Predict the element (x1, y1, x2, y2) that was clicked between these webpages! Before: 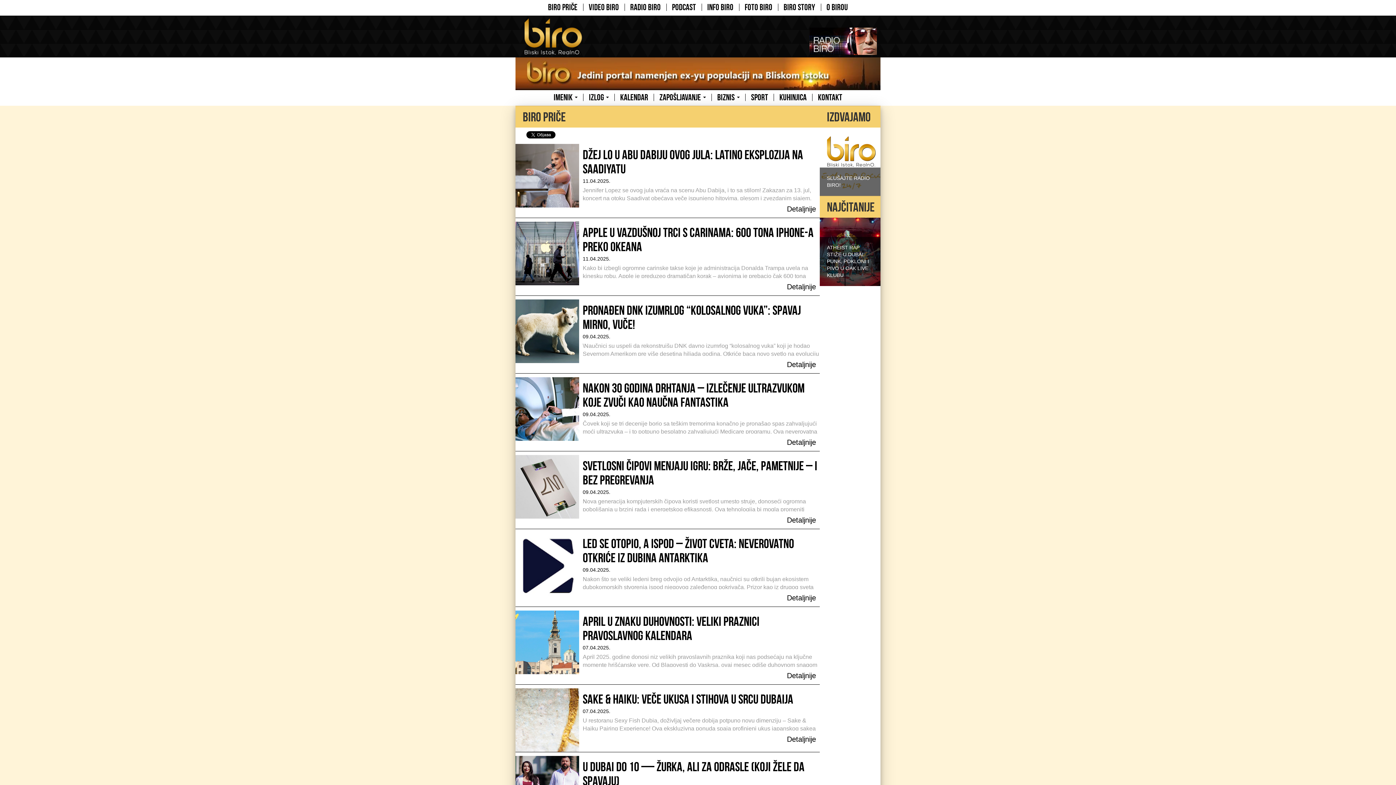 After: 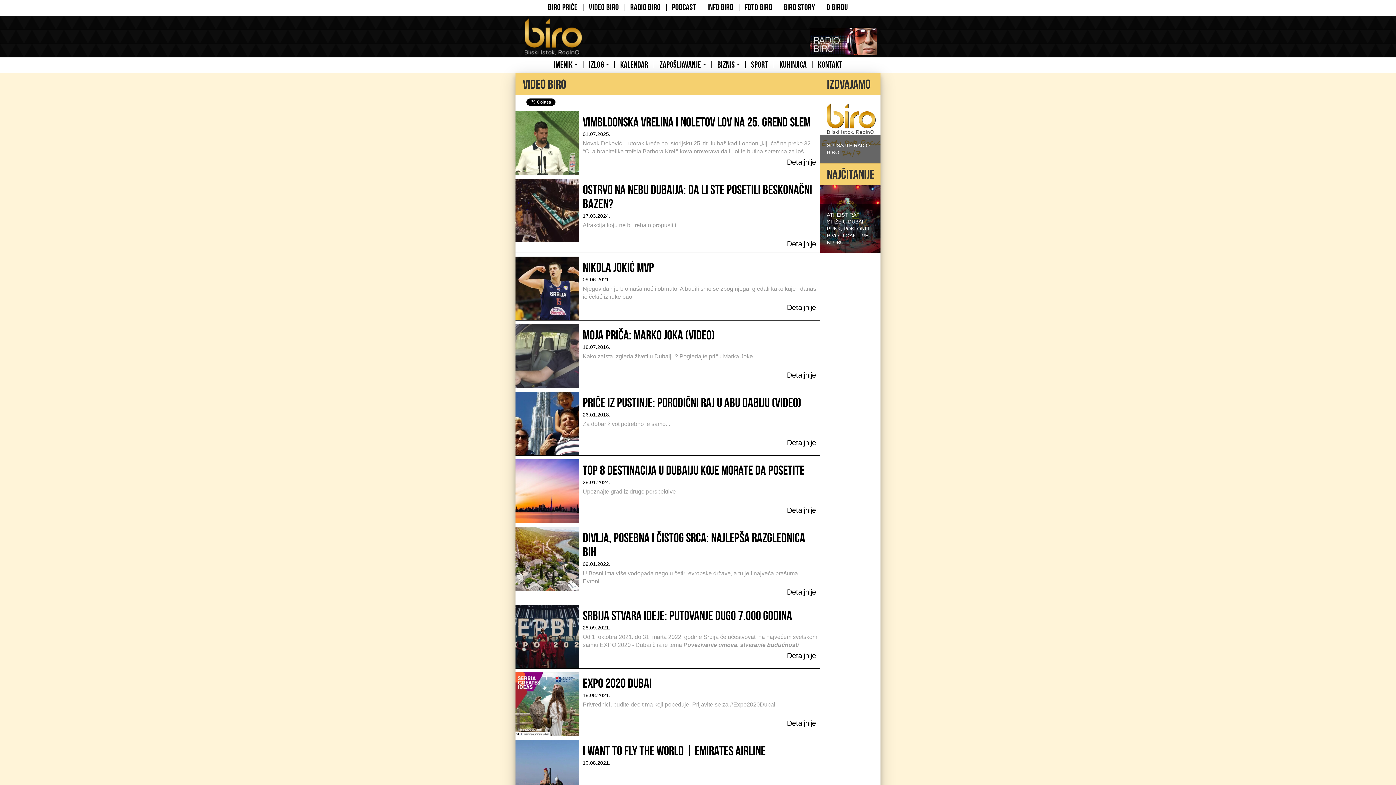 Action: bbox: (583, 3, 624, 10) label: VIDEO BIRO